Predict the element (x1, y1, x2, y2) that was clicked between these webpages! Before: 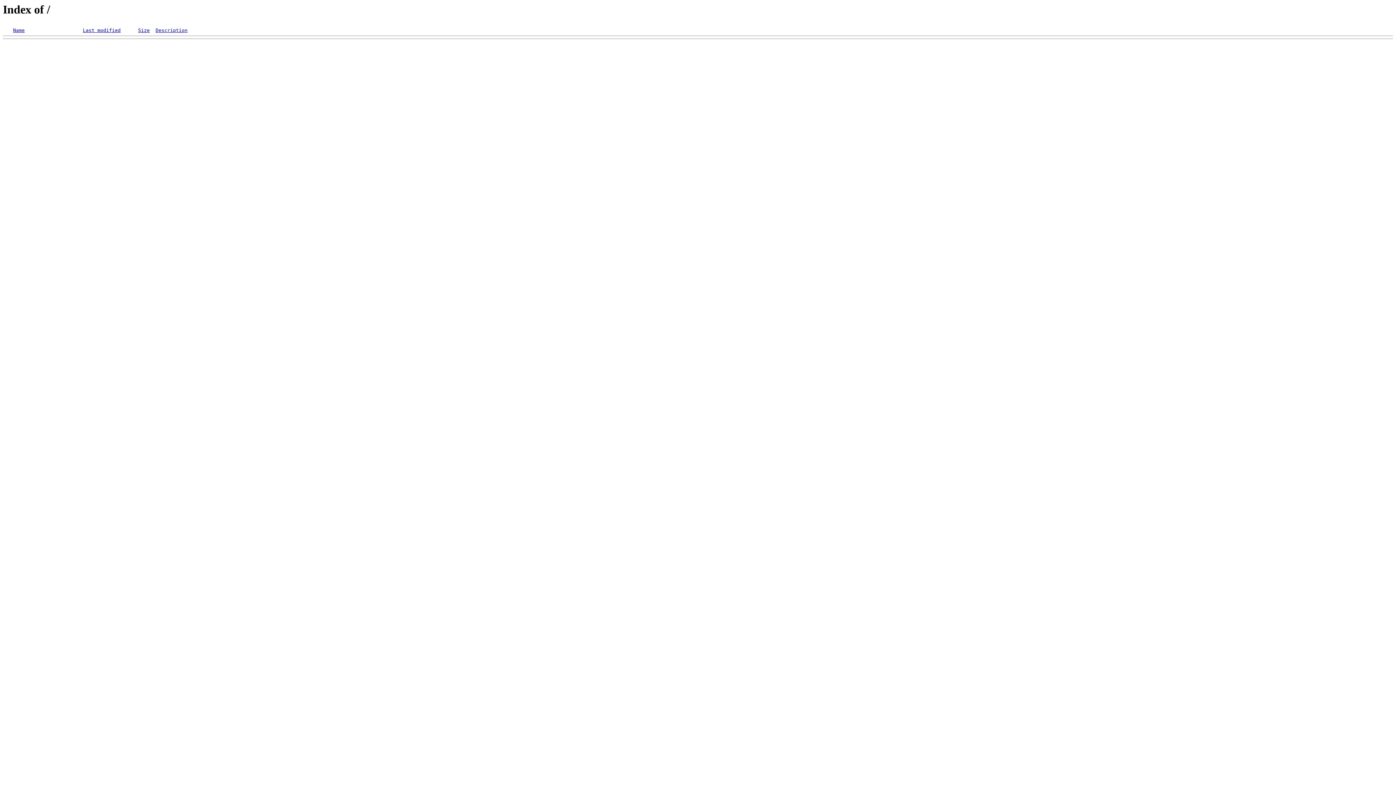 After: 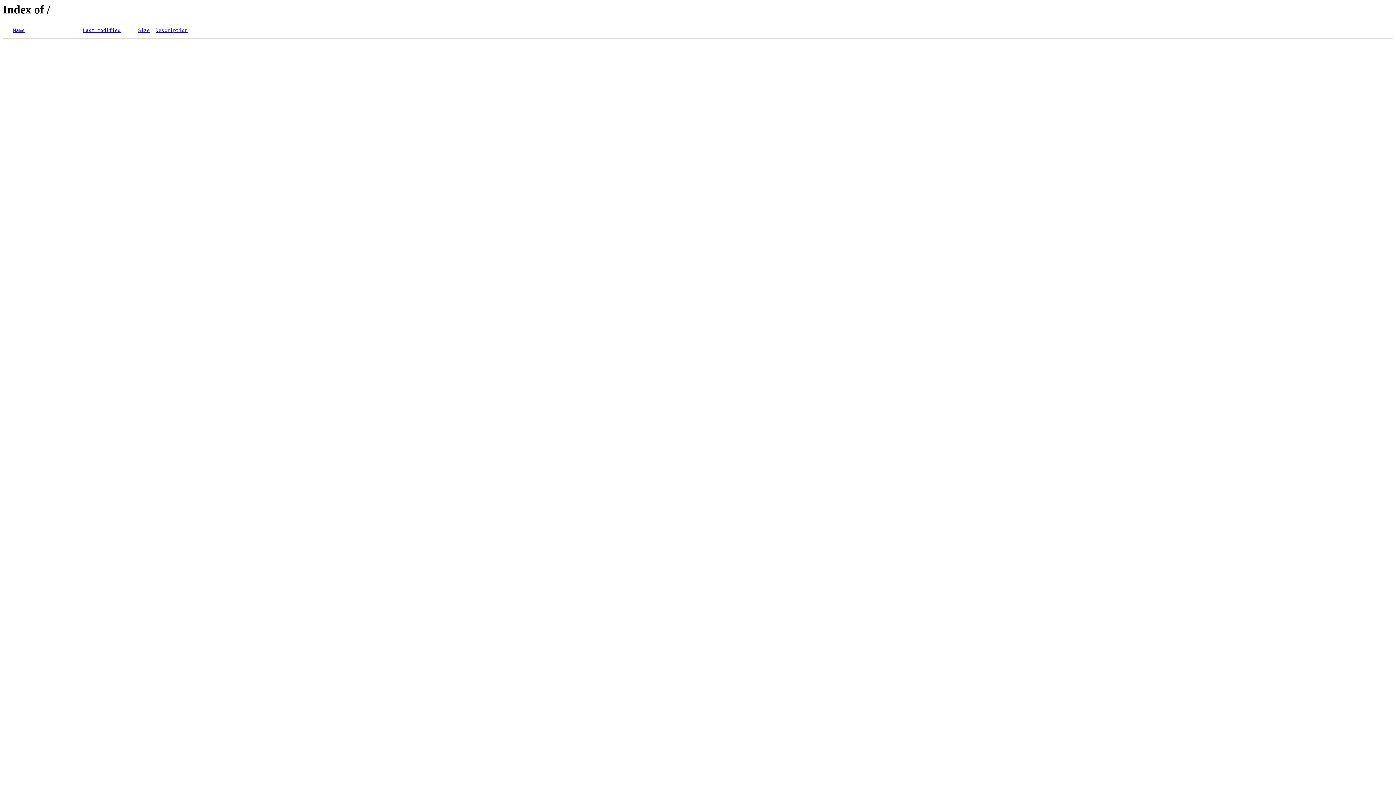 Action: bbox: (13, 27, 24, 33) label: Name